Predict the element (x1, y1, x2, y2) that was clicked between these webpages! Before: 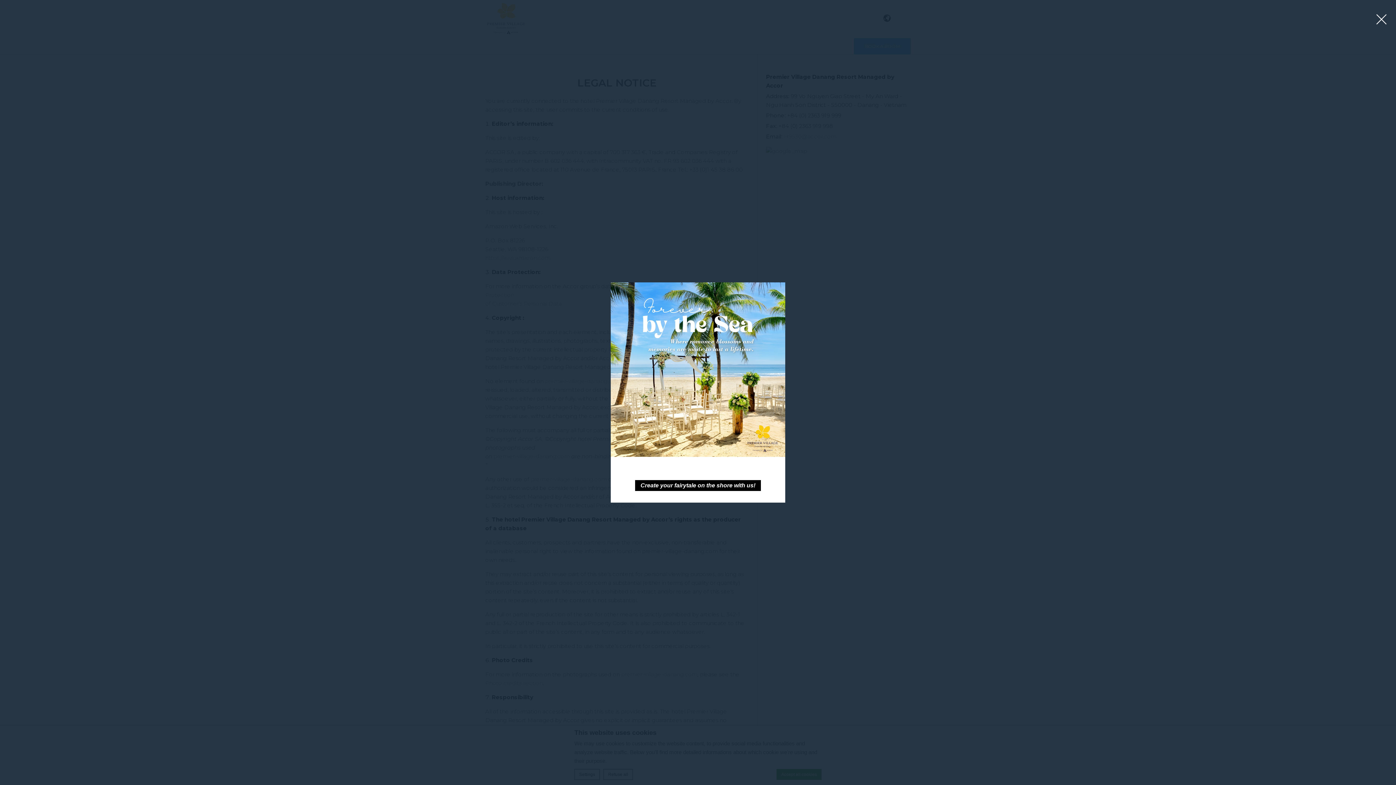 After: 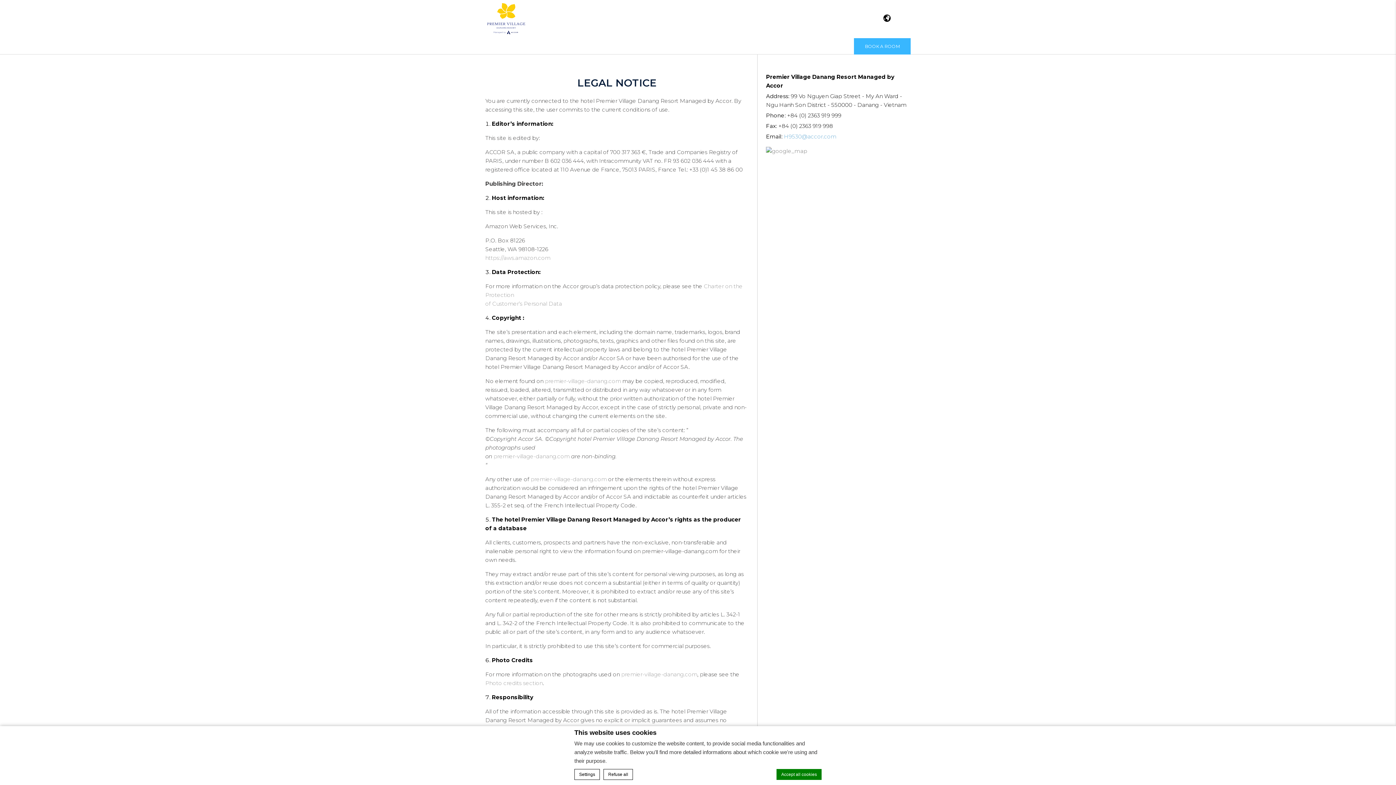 Action: label: Close lightbox bbox: (1370, 8, 1392, 31)